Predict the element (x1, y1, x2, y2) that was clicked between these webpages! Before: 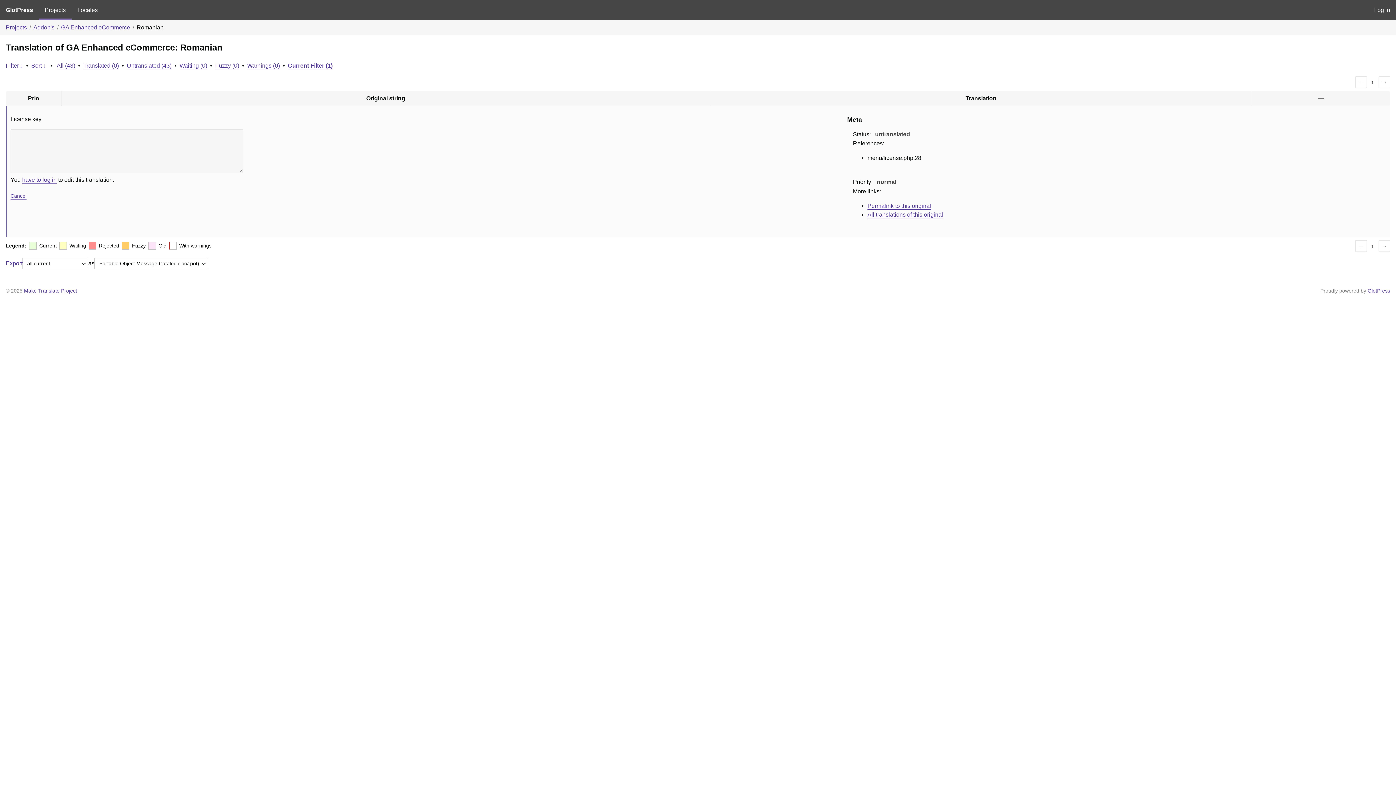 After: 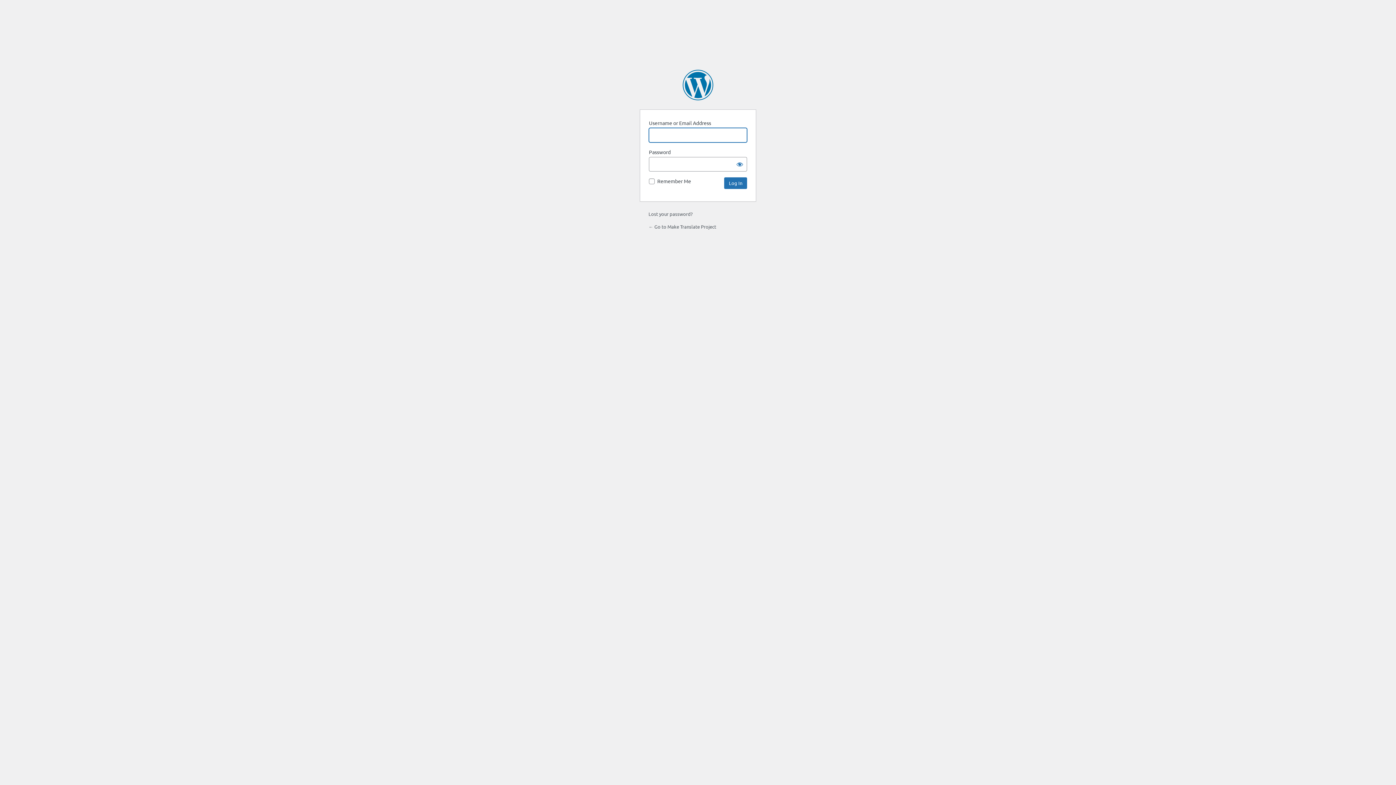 Action: label: have to log in bbox: (22, 176, 56, 182)